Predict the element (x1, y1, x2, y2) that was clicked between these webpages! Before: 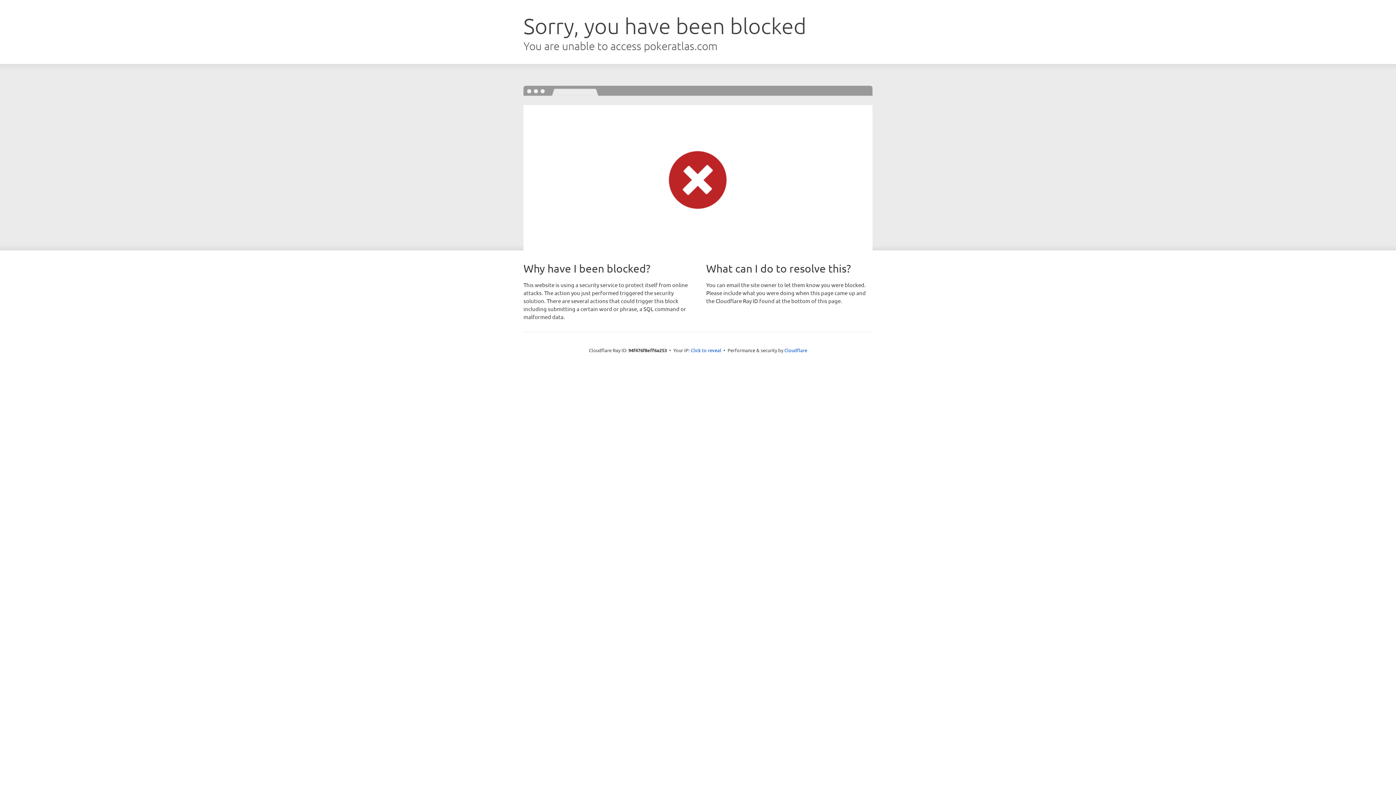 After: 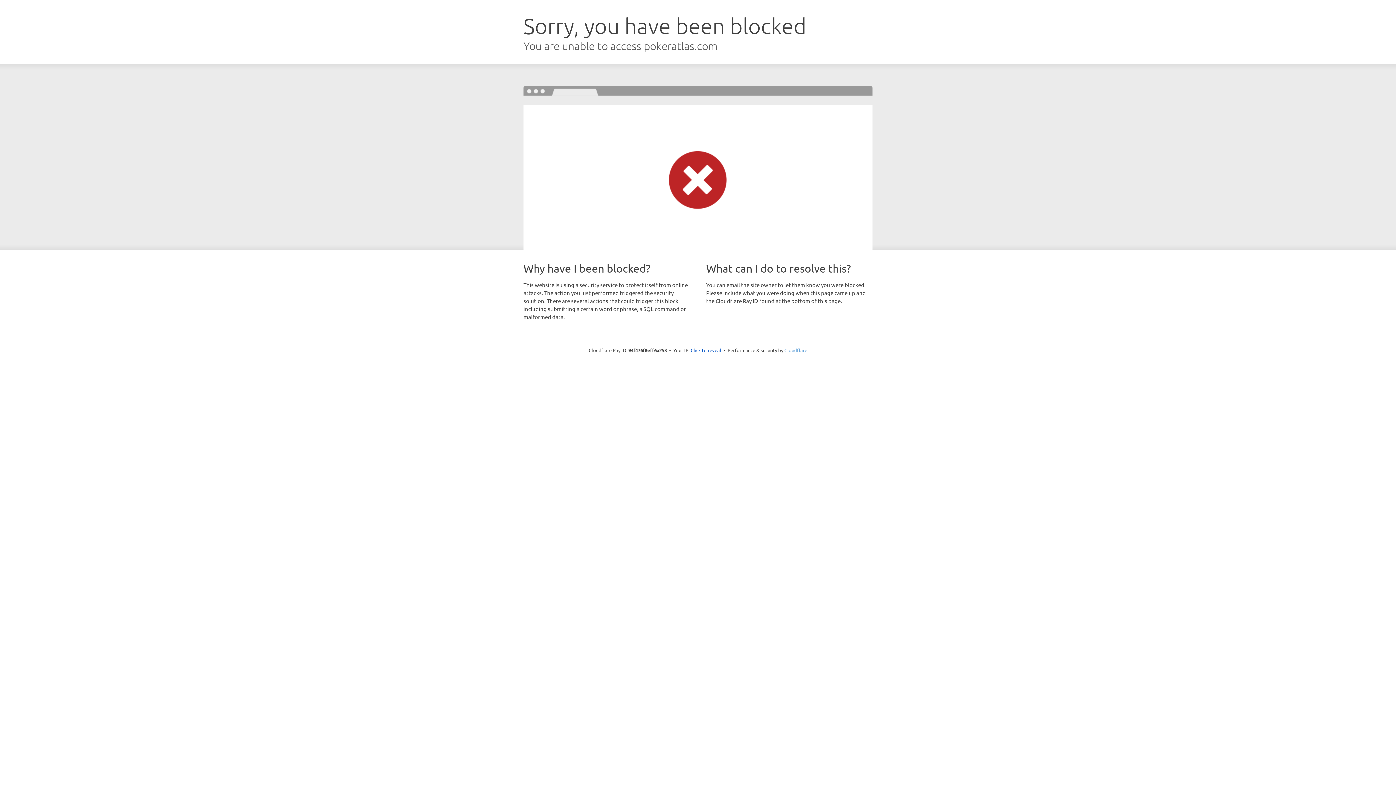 Action: bbox: (784, 347, 807, 353) label: Cloudflare